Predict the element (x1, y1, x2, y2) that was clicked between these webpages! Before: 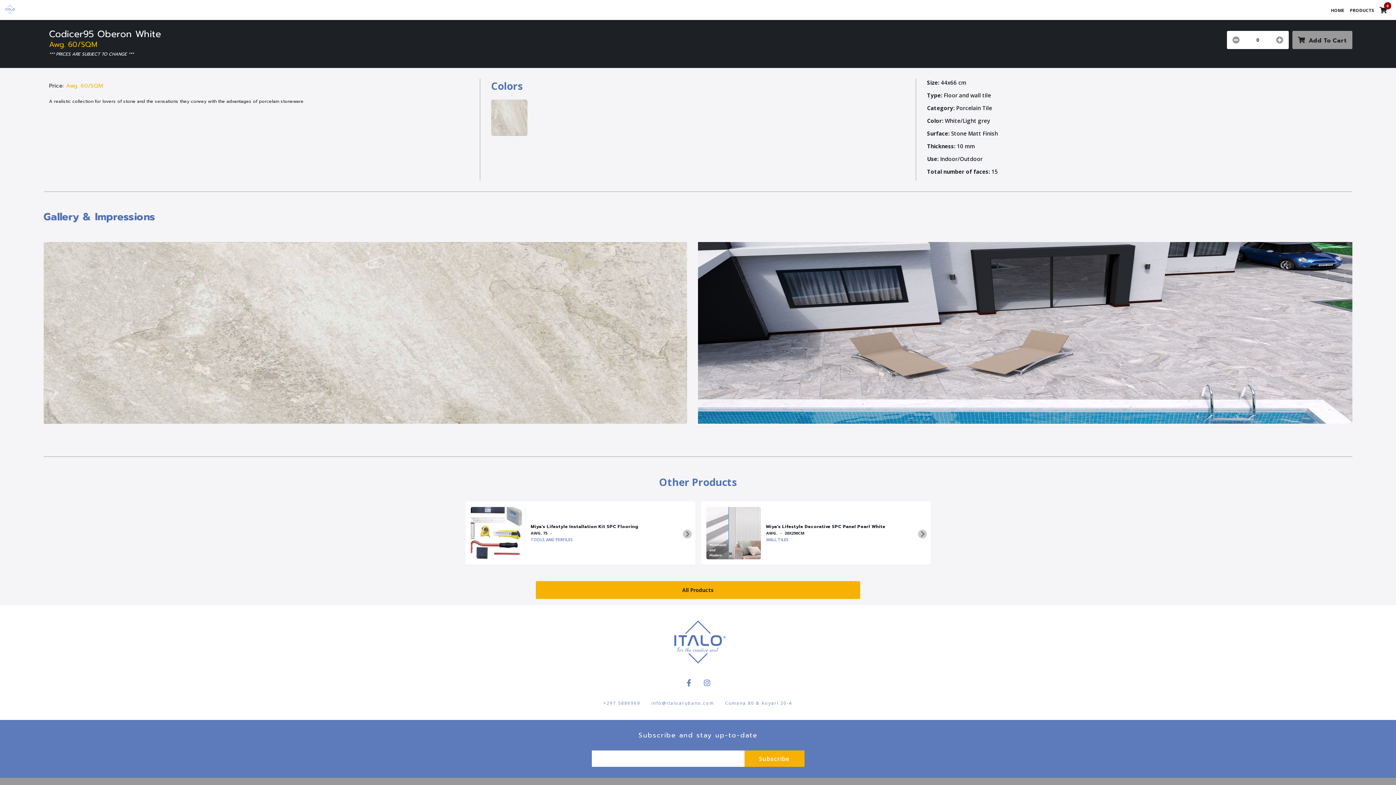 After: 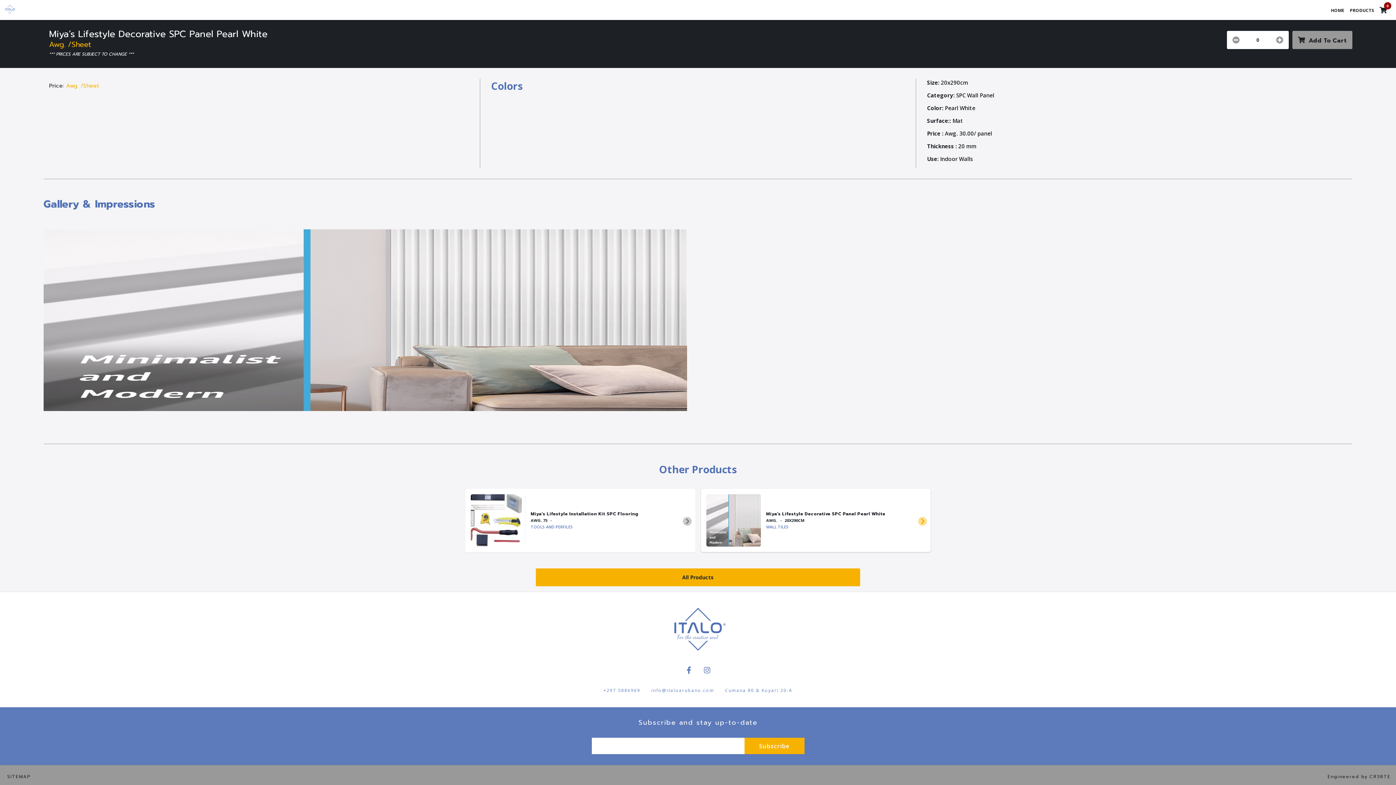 Action: label: Miya’s Lifestyle Decorative SPC Panel Pearl White
AWG.
-
20X290CM
WALL TILES bbox: (700, 501, 930, 565)